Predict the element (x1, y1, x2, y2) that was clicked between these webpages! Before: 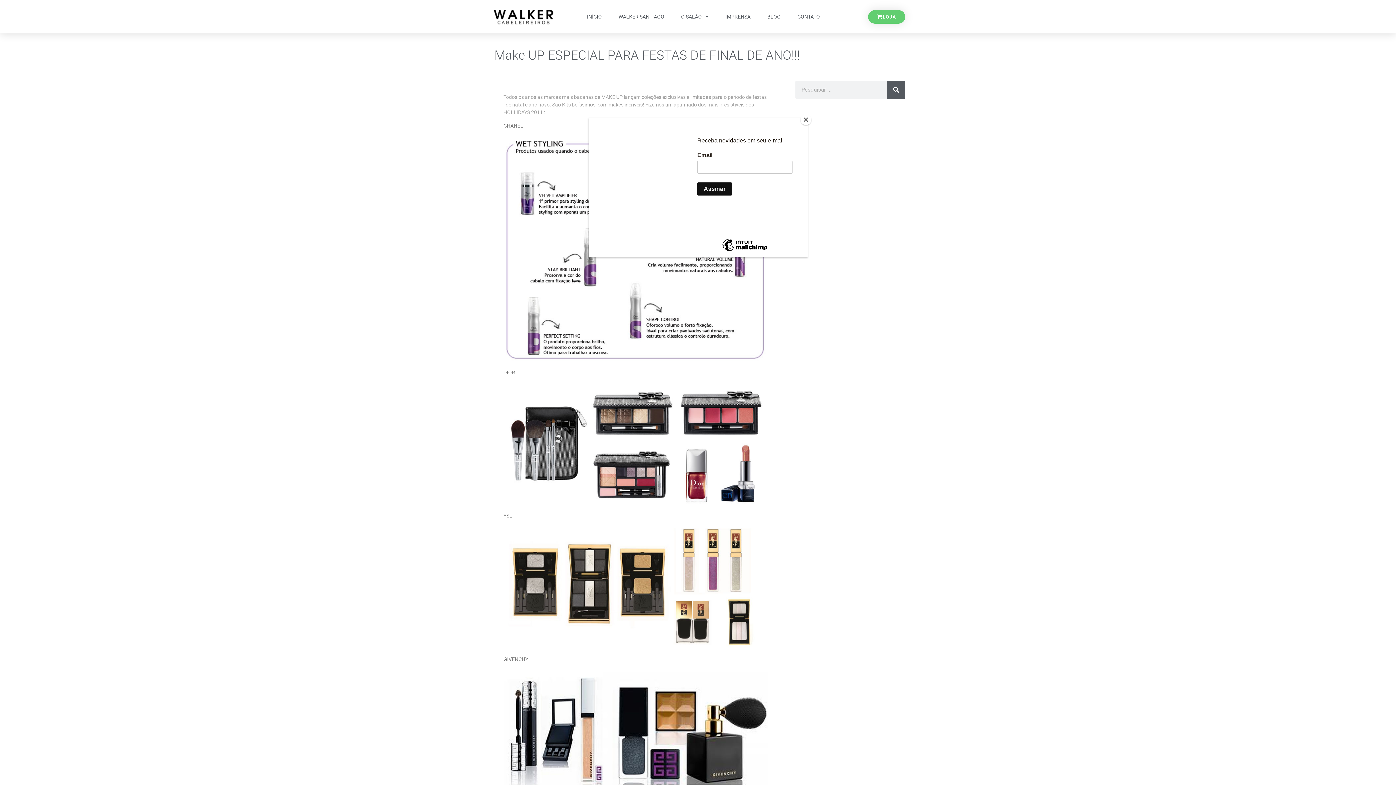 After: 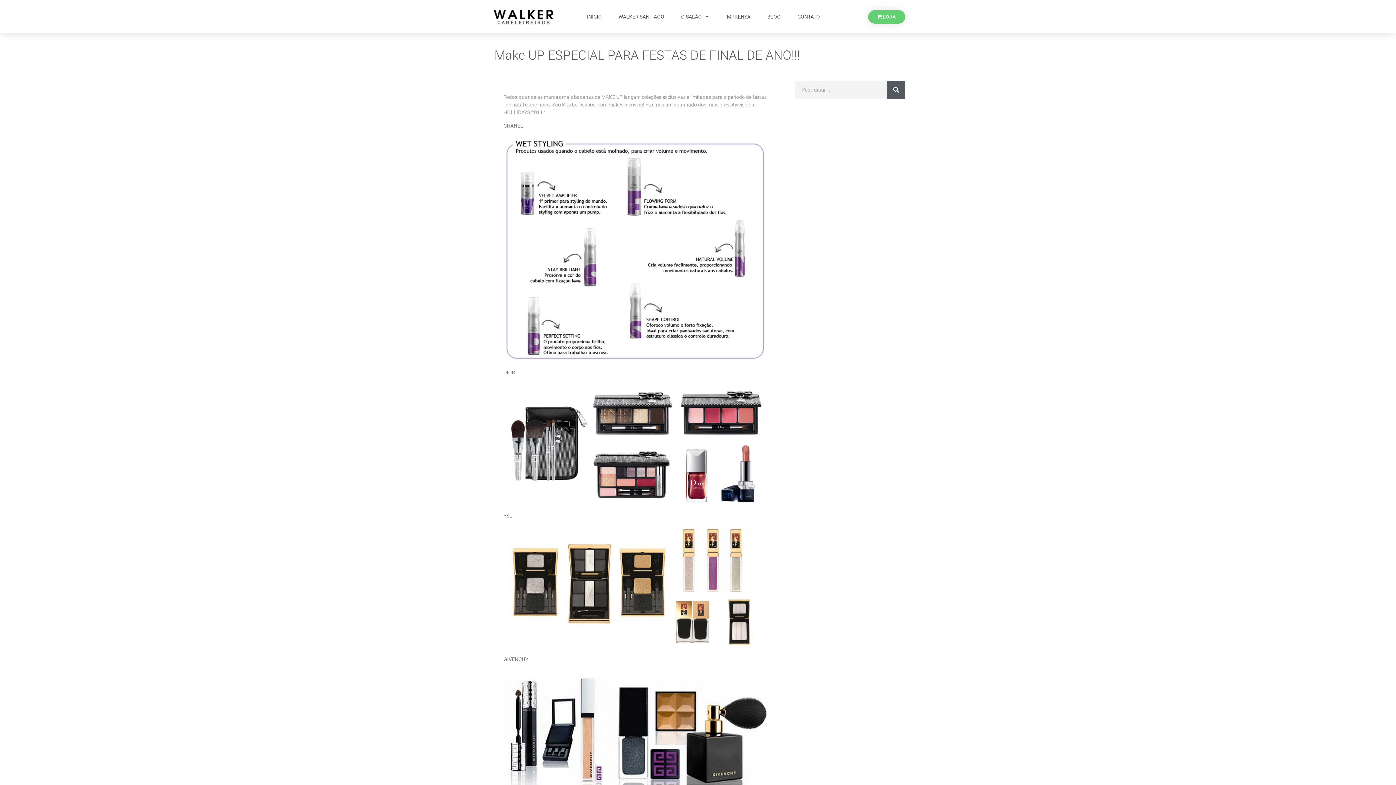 Action: label: Close bbox: (800, 114, 811, 125)